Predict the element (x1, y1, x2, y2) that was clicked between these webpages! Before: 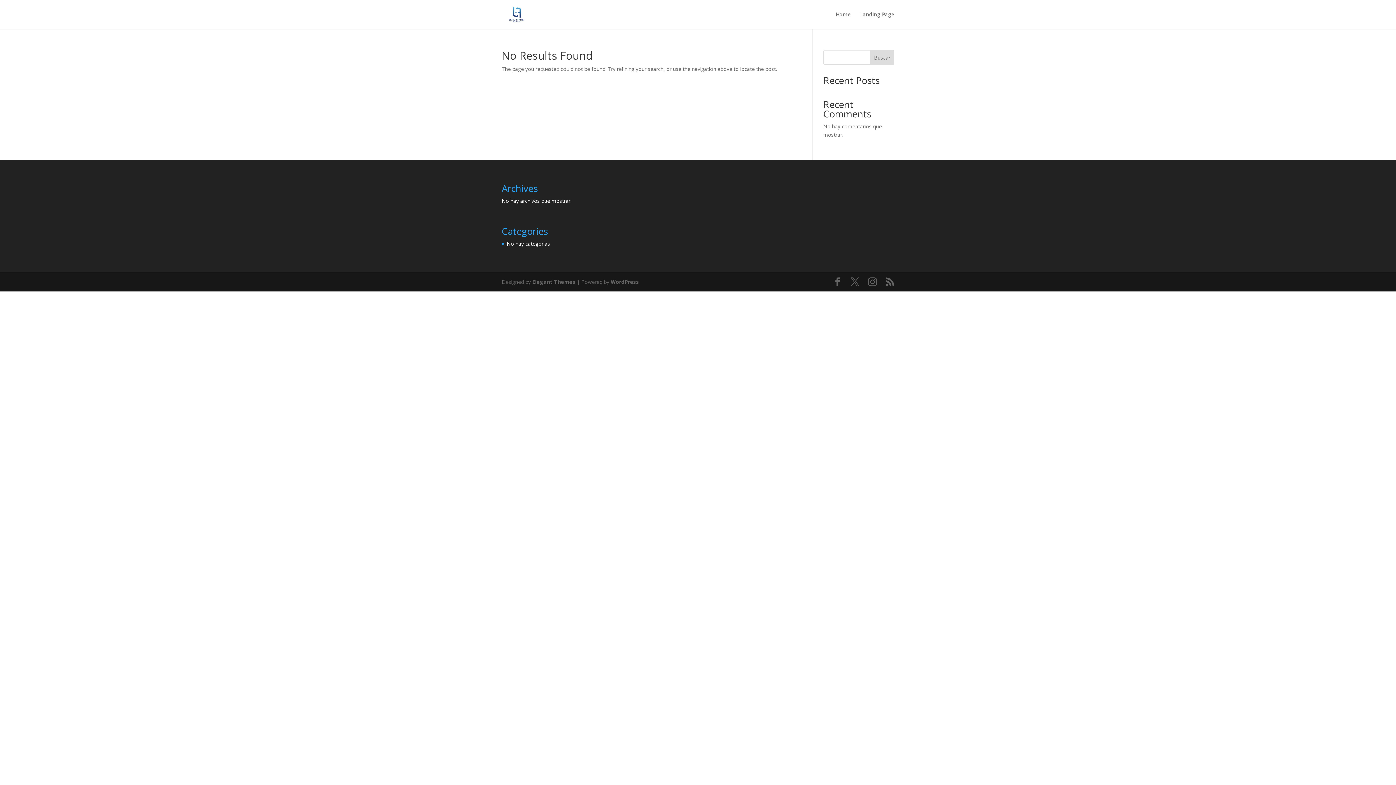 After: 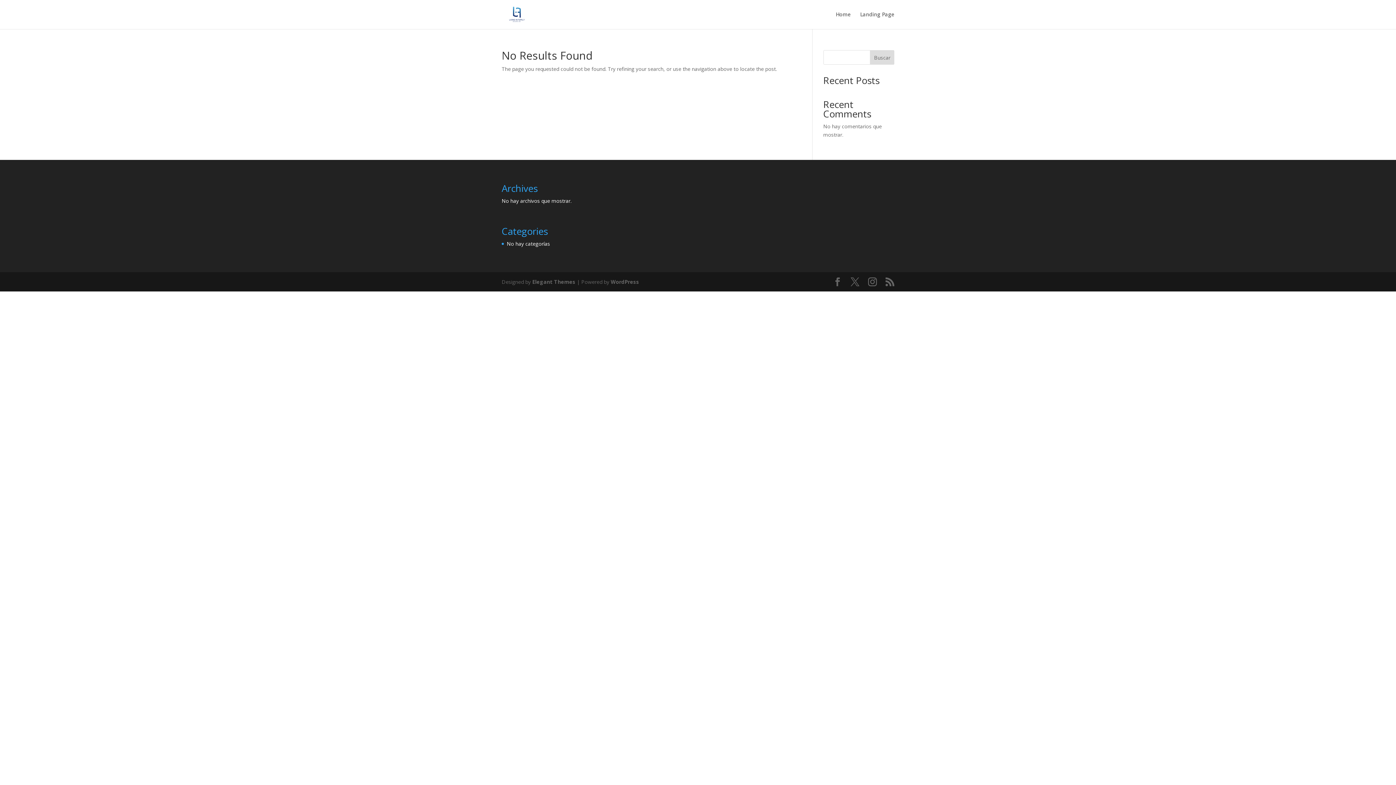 Action: label: Buscar bbox: (870, 50, 894, 64)